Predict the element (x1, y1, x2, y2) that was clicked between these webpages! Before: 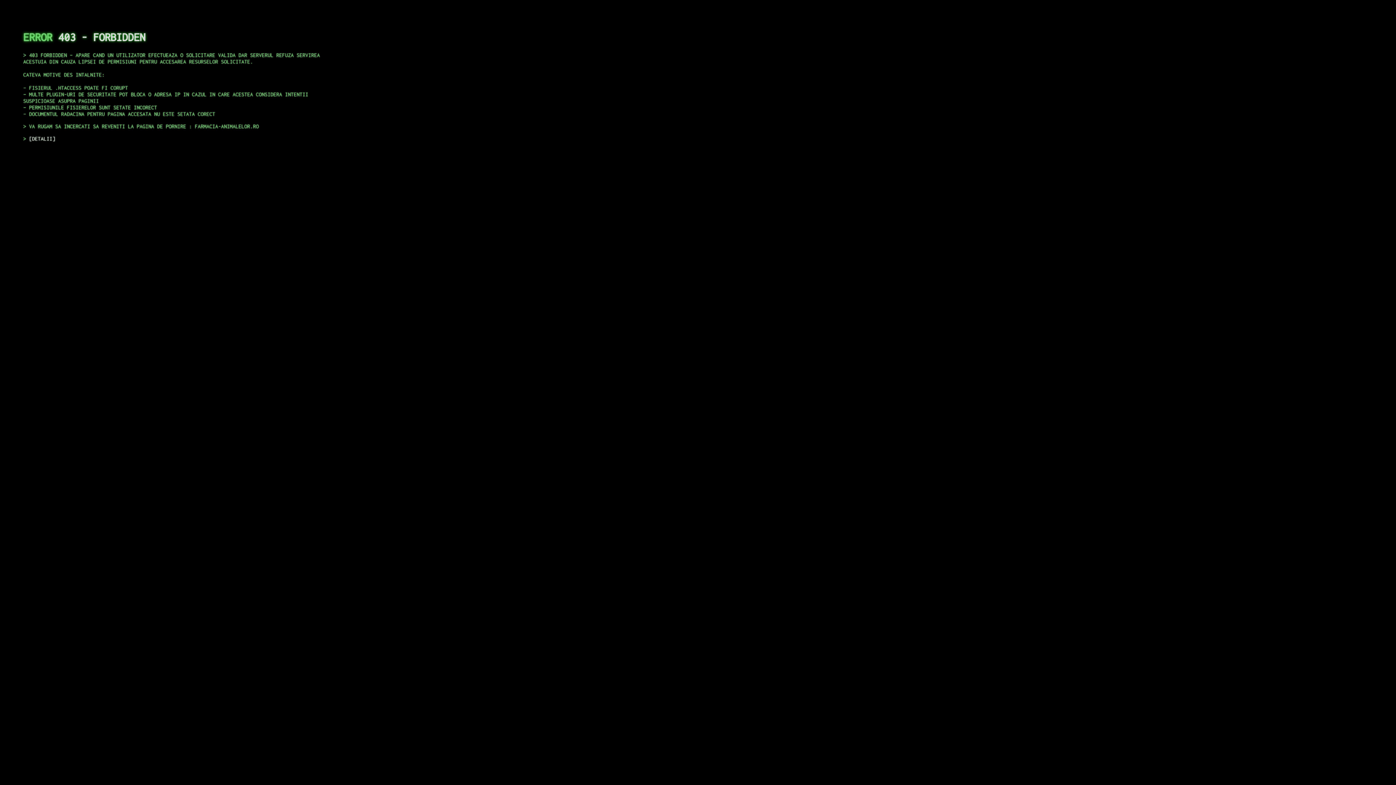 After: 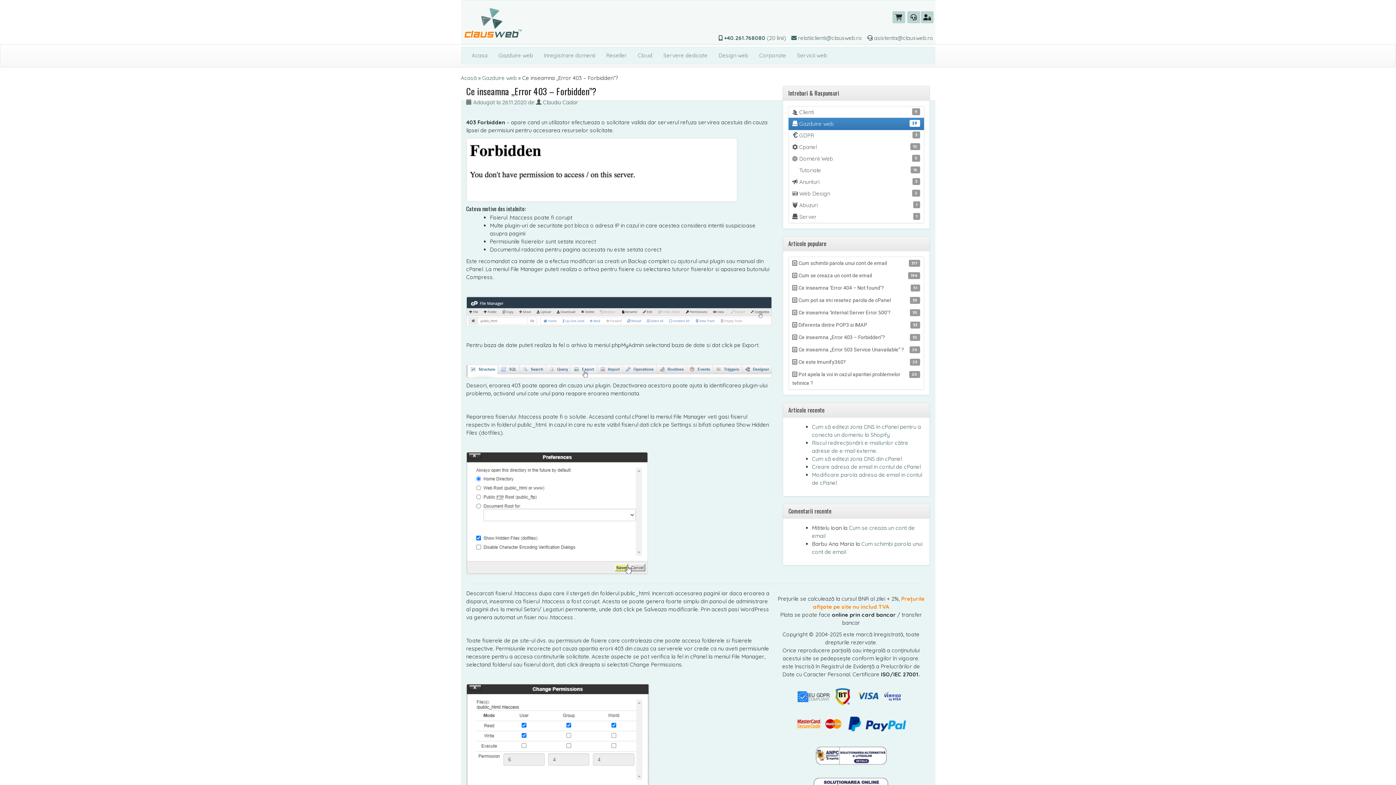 Action: label: DETALII bbox: (29, 135, 55, 141)